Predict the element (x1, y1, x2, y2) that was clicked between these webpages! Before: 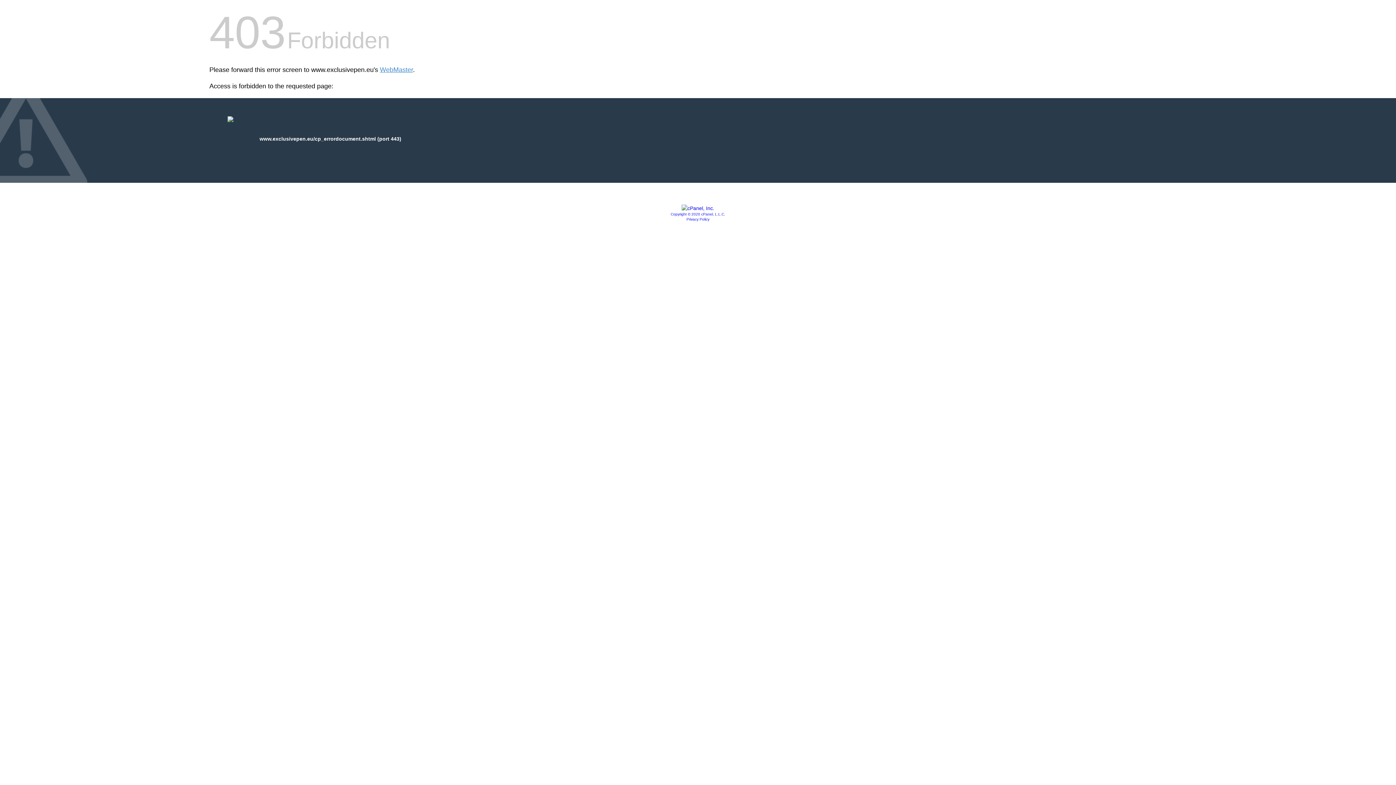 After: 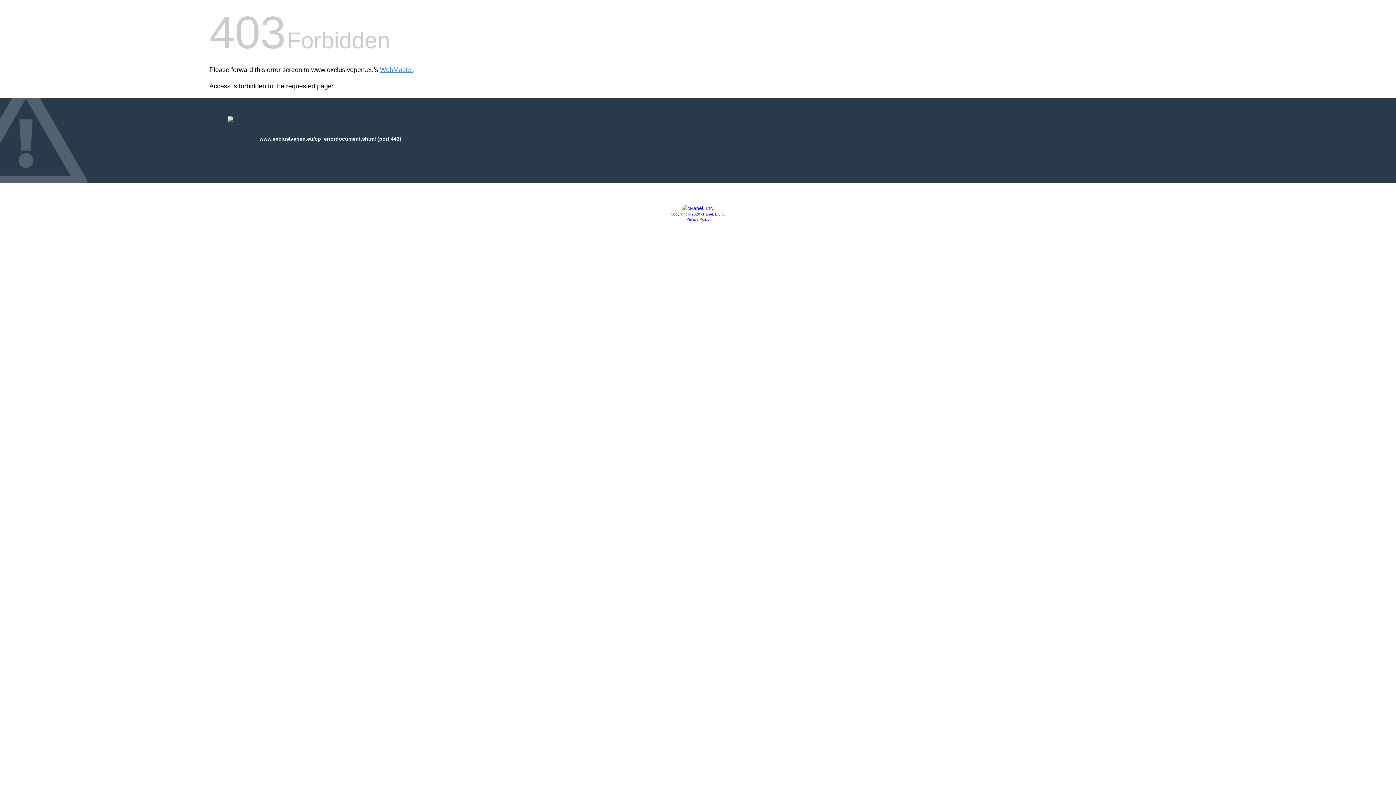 Action: label: Copyright © 2020 cPanel, L.L.C. bbox: (670, 212, 725, 216)